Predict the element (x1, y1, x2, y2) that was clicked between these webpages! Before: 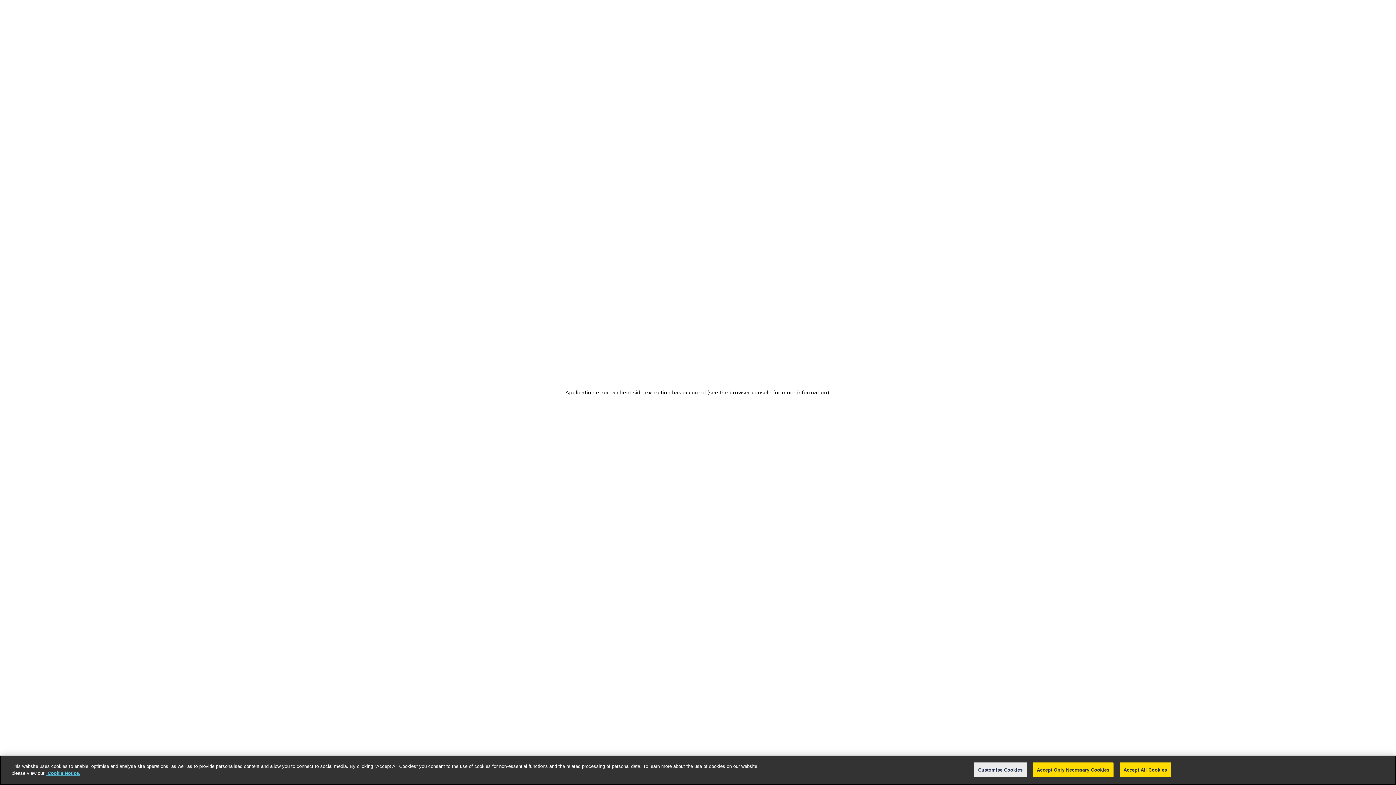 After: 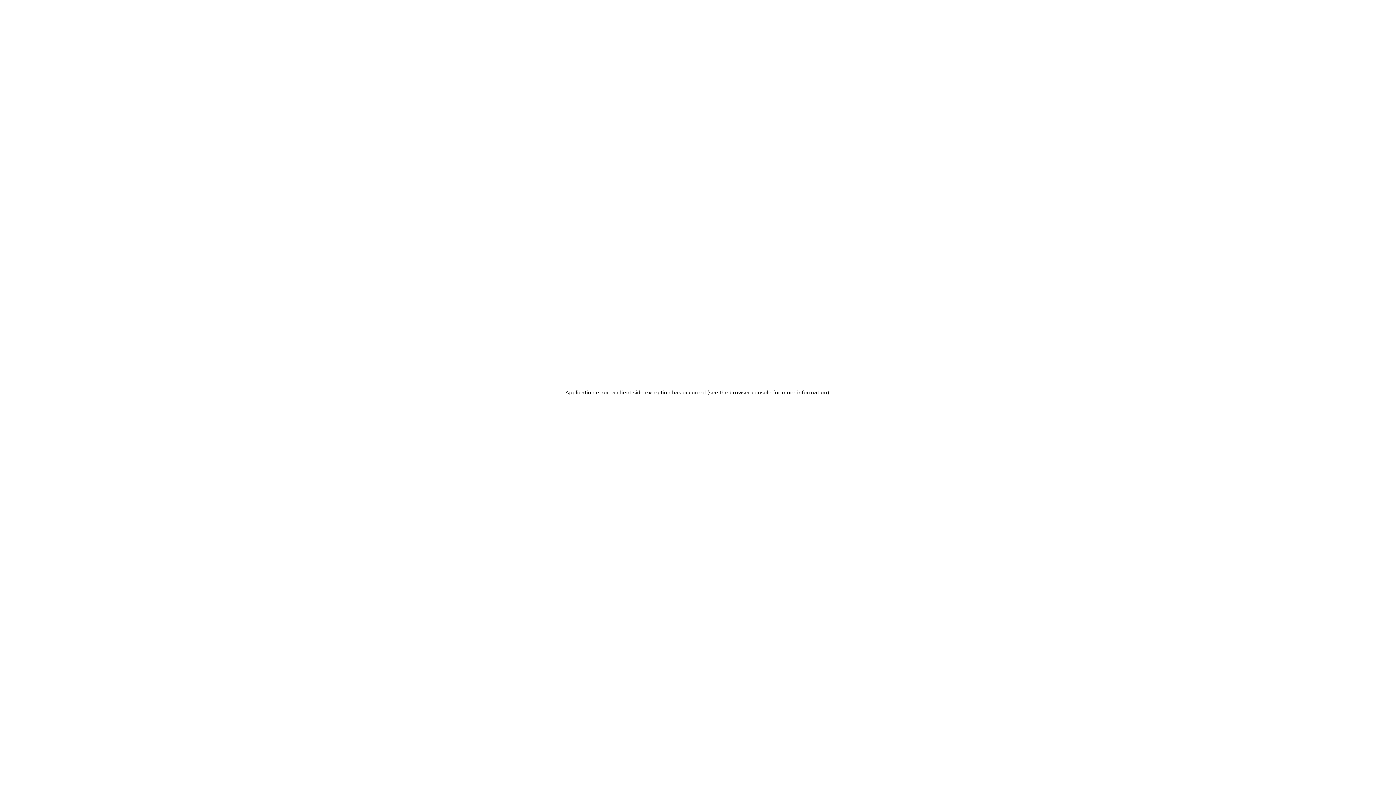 Action: bbox: (1033, 762, 1113, 777) label: Accept Only Necessary Cookies